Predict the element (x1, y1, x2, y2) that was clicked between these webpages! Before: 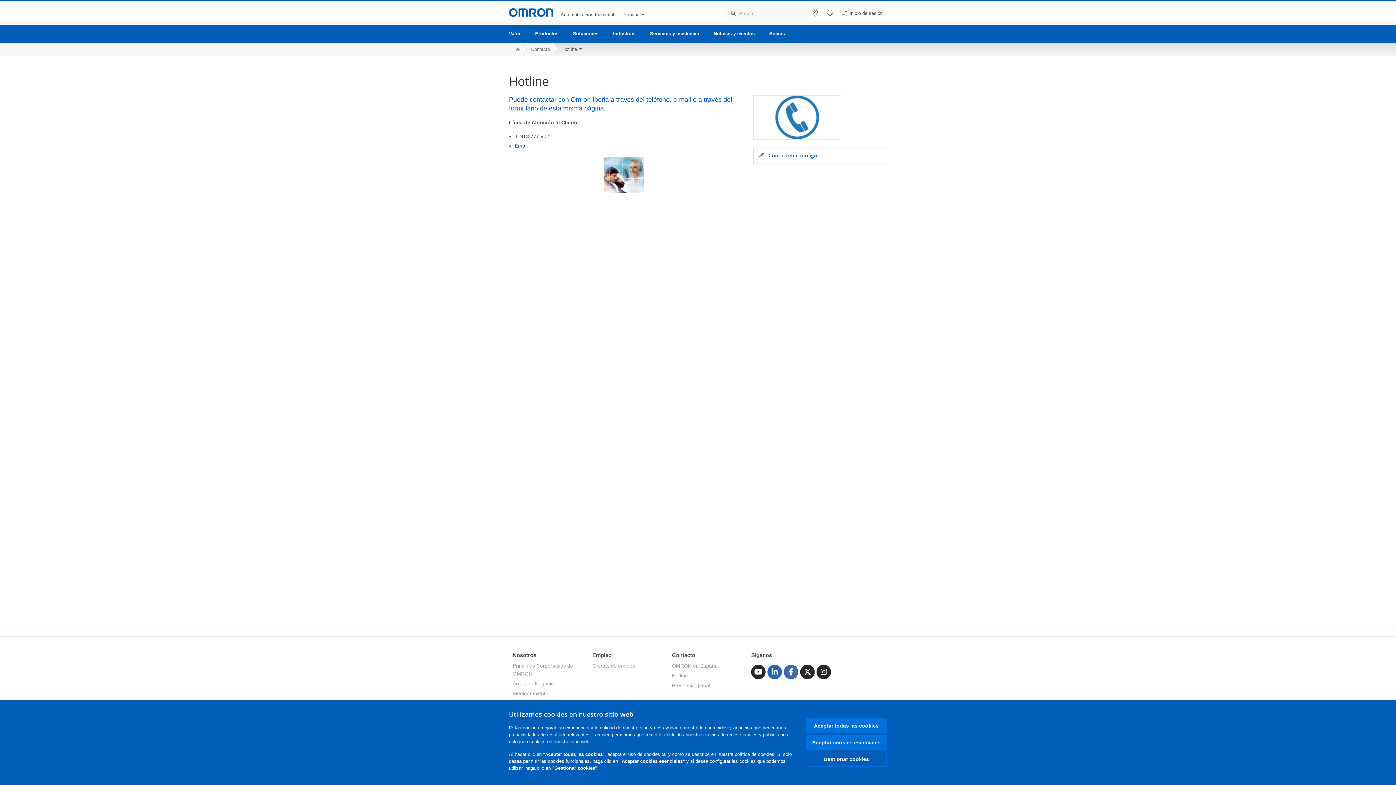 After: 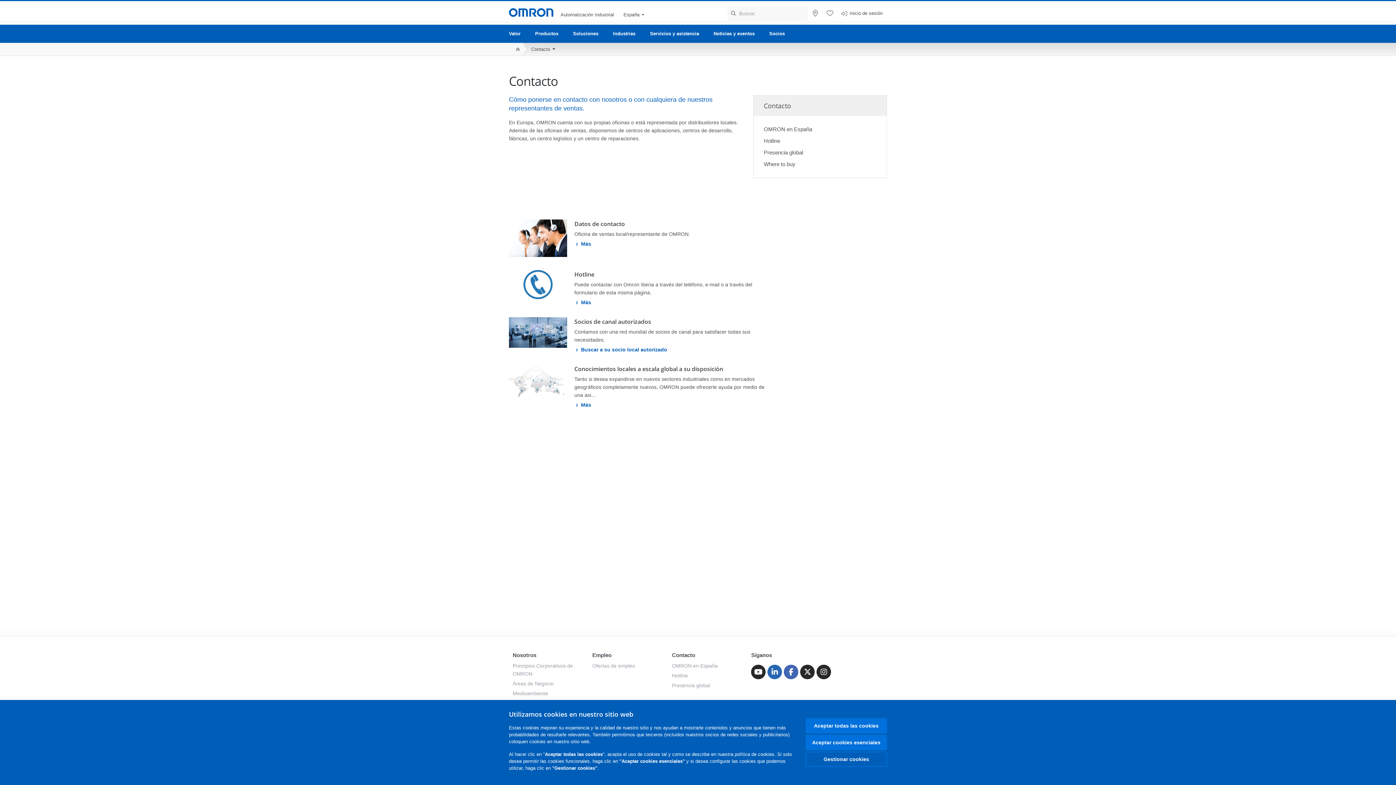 Action: bbox: (672, 652, 695, 658) label: Contacto